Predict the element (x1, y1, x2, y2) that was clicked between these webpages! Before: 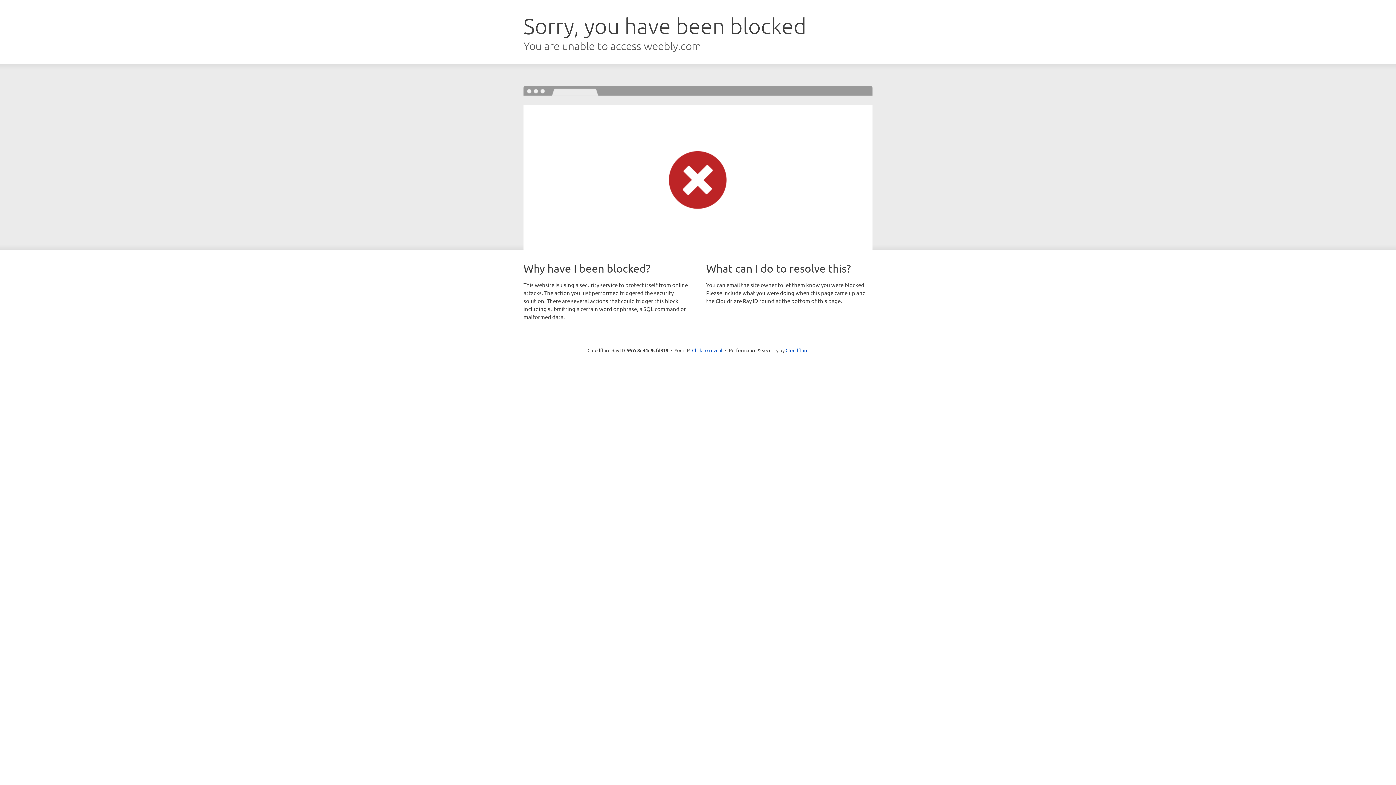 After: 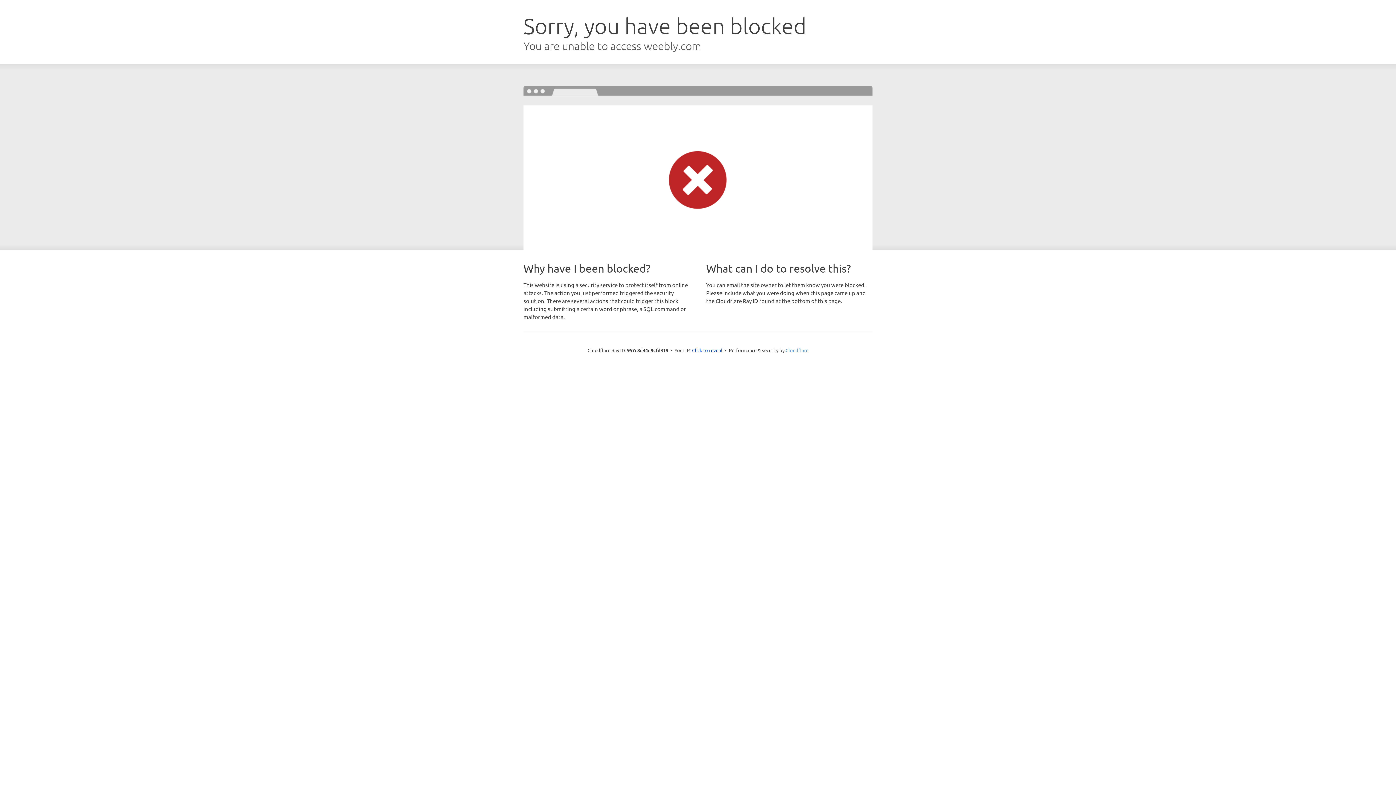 Action: bbox: (785, 347, 808, 353) label: Cloudflare